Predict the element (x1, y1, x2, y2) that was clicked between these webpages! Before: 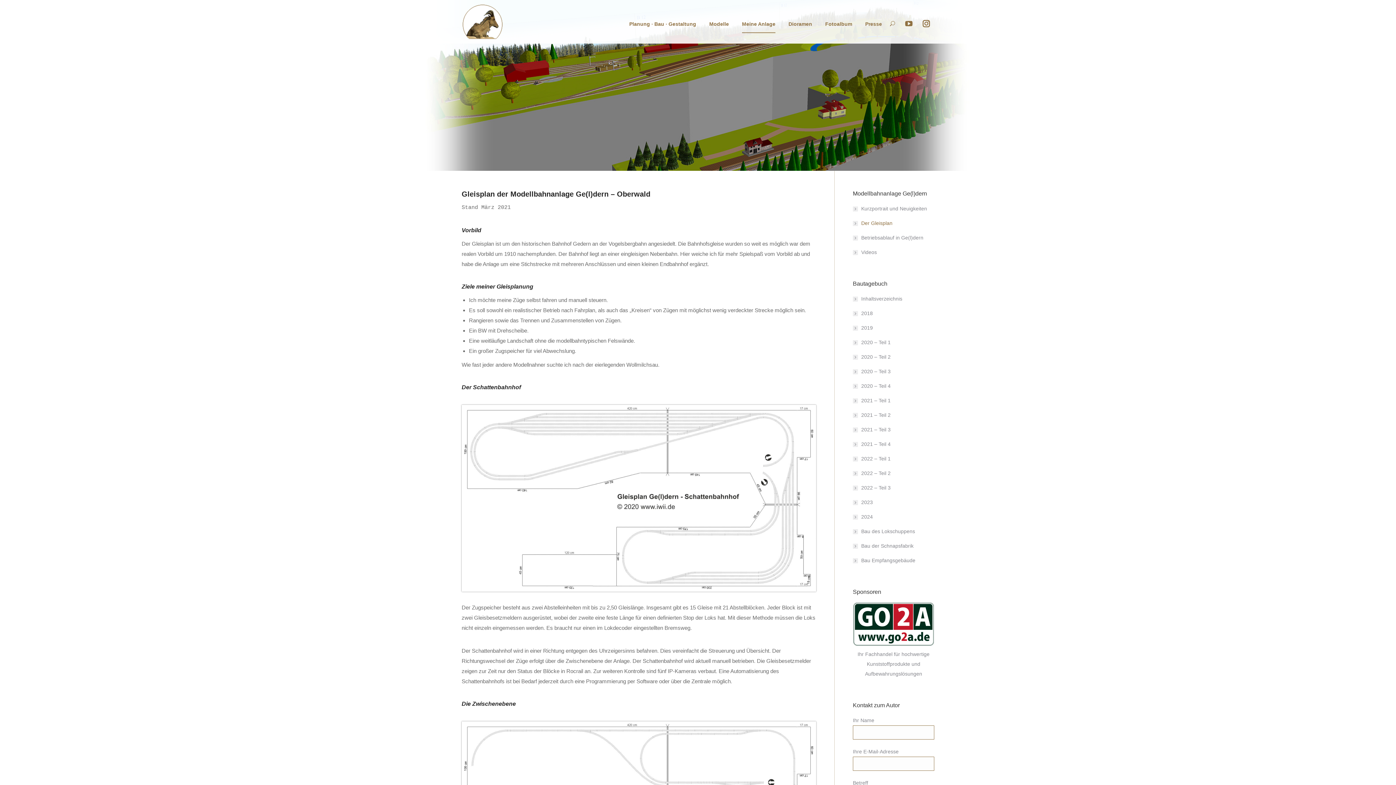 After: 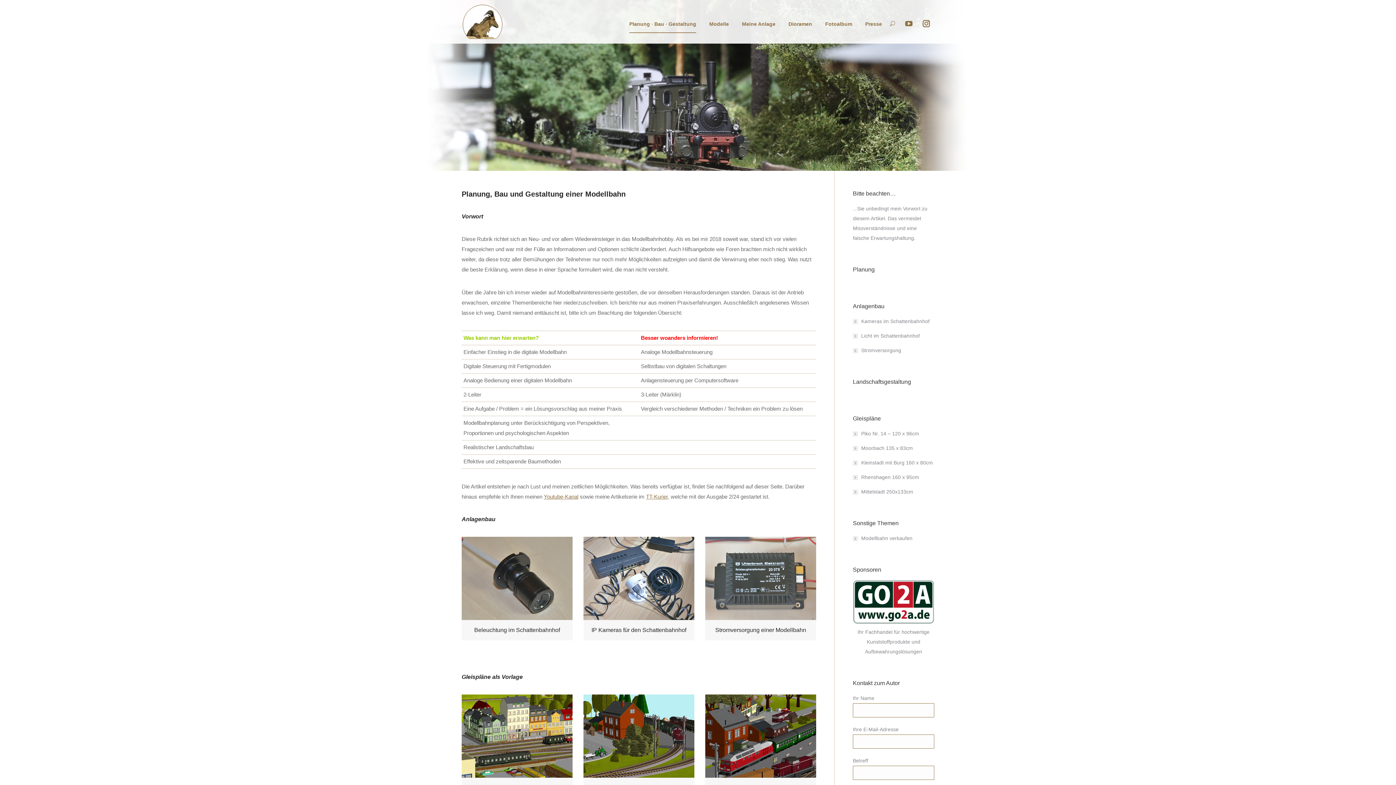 Action: label: Planung · Bau · Gestaltung bbox: (628, 3, 697, 43)